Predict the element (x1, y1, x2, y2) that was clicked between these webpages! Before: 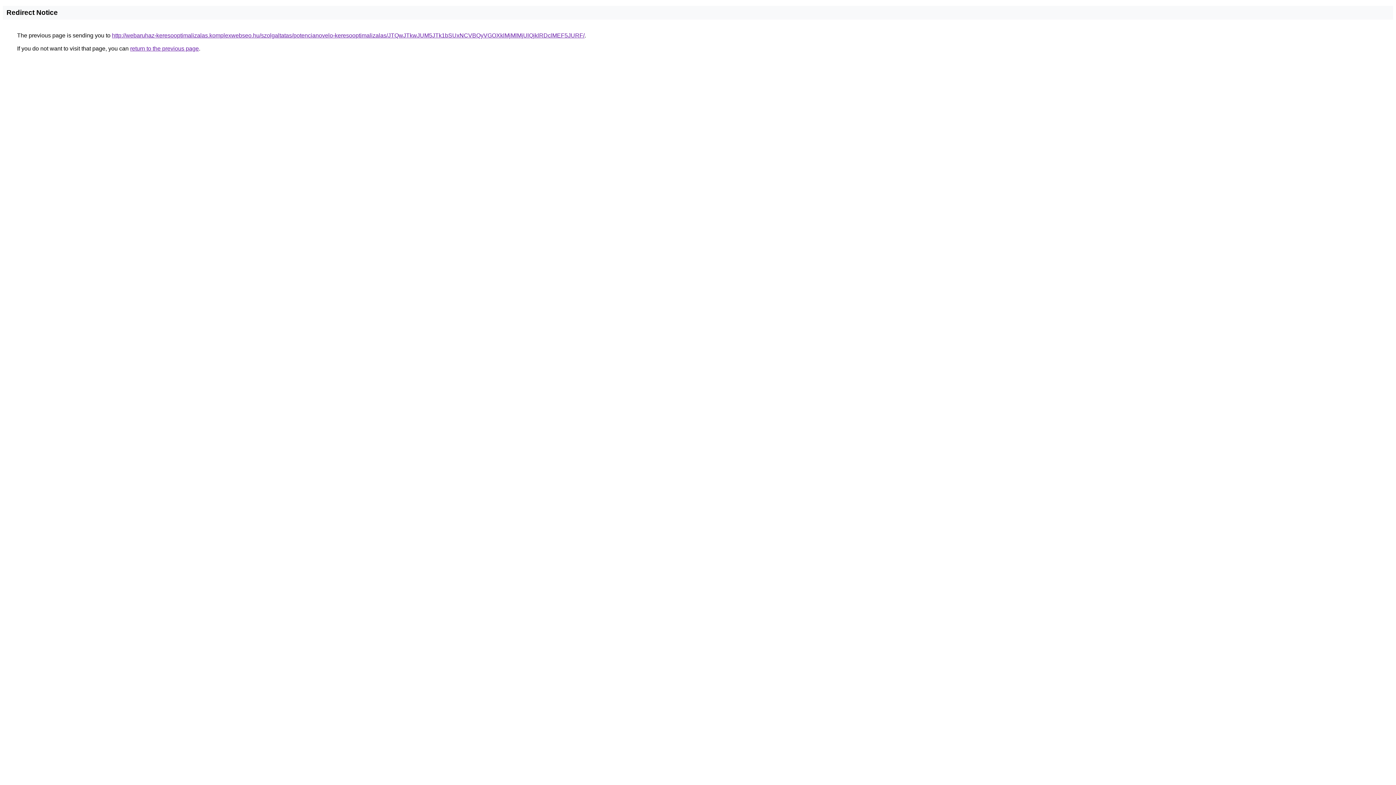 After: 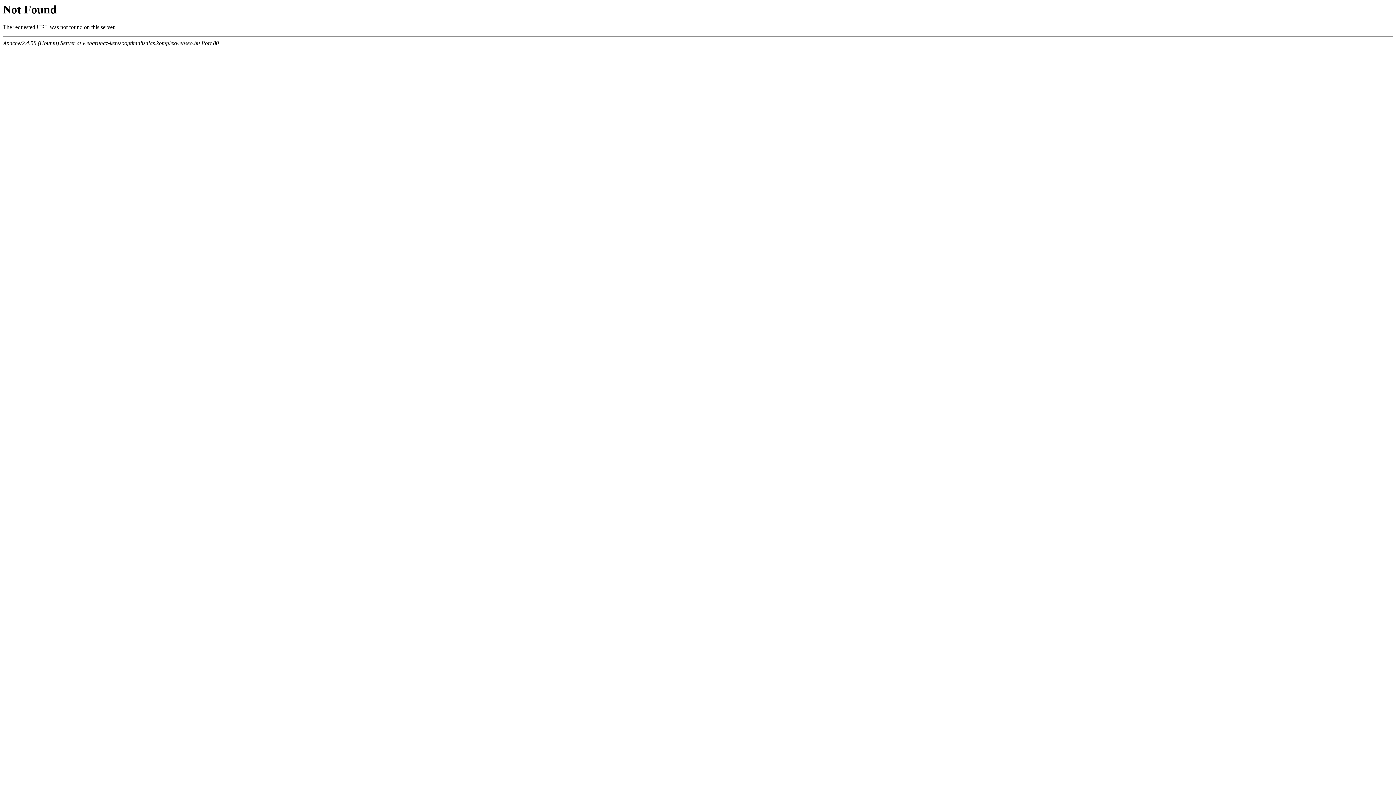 Action: label: http://webaruhaz-keresooptimalizalas.komplexwebseo.hu/szolgaltatas/potencianovelo-keresooptimalizalas/JTQwJTkwJUM5JTk1bSUxNCVBQyVGOXklMjMlMjUlQjklRDclMEF5JURF/ bbox: (112, 32, 584, 38)